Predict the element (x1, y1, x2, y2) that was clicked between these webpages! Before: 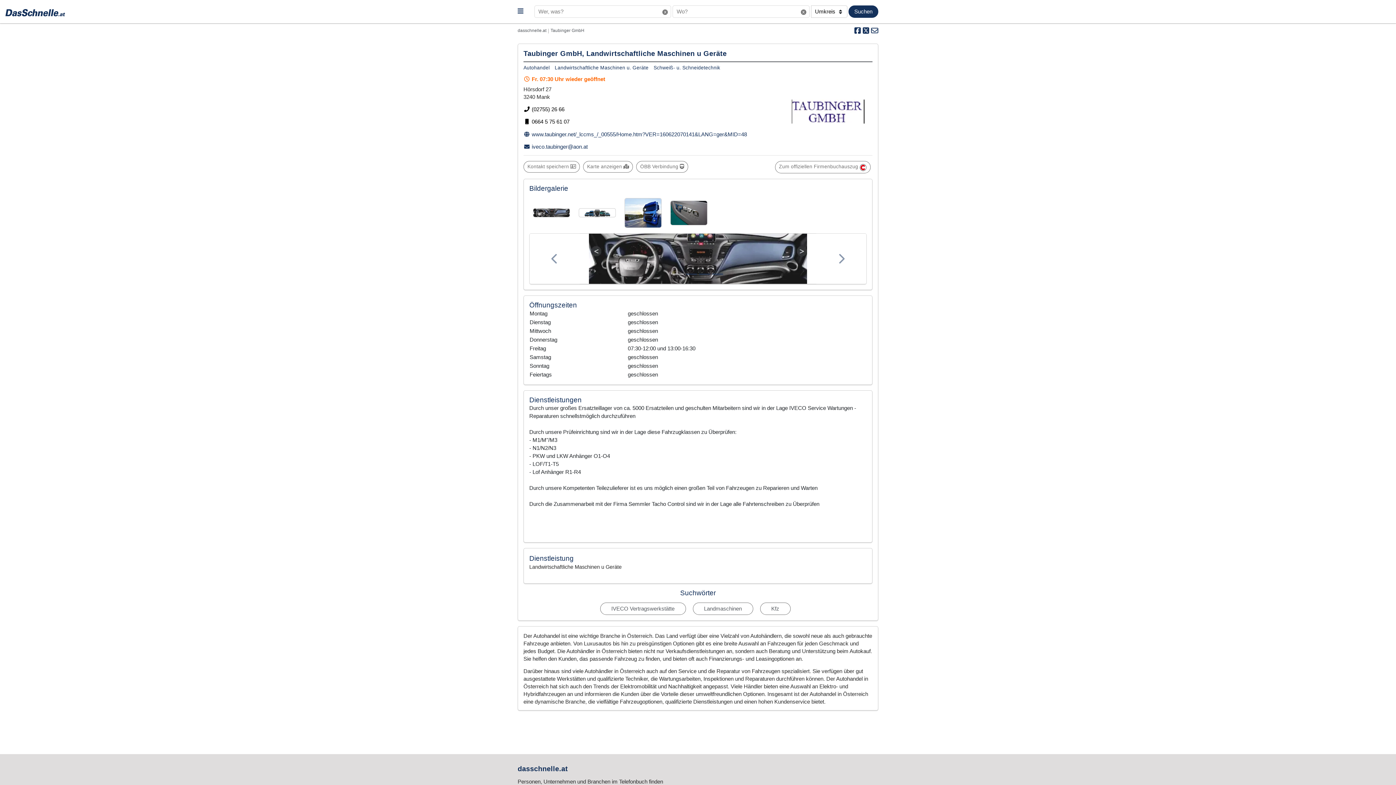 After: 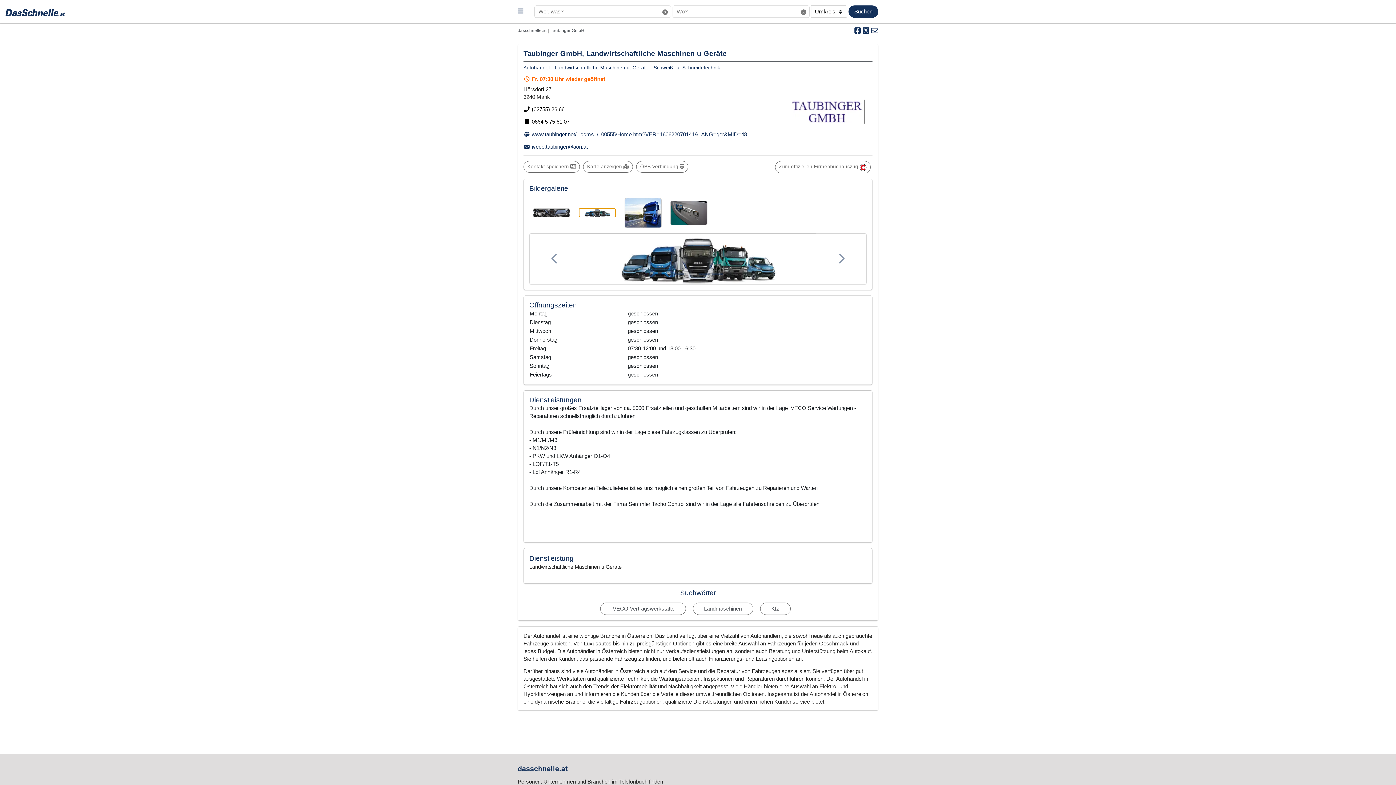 Action: bbox: (578, 208, 616, 217)